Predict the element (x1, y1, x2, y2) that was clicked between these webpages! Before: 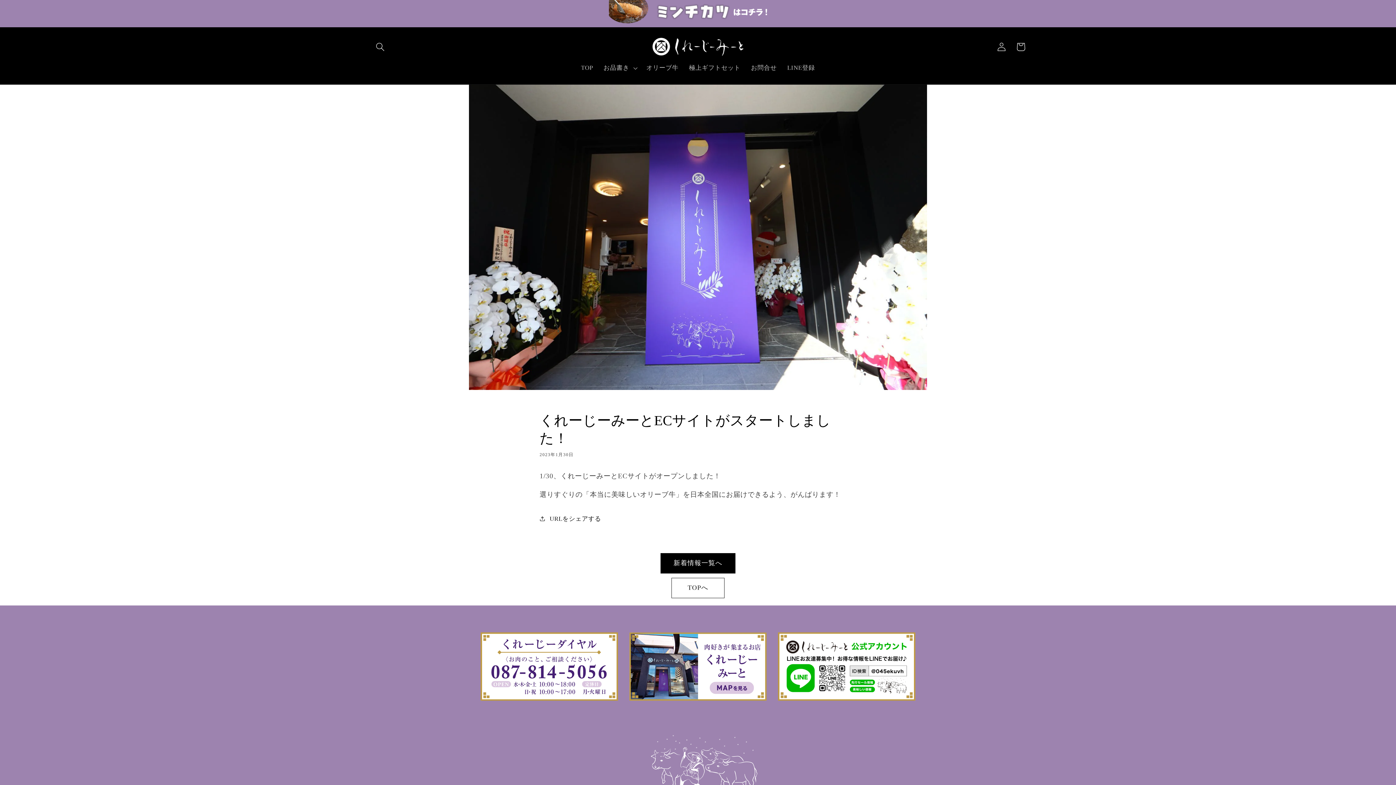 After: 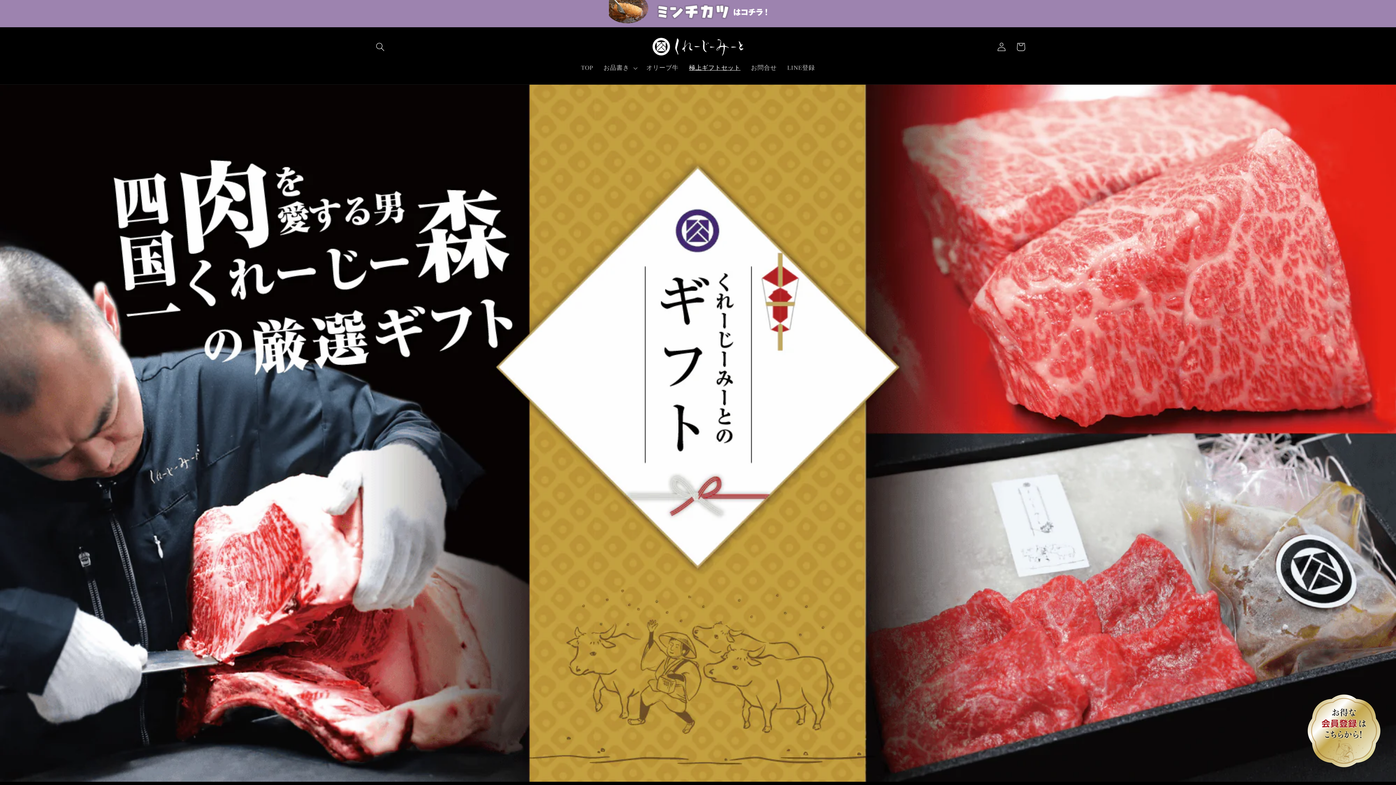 Action: label: 極上ギフトセット bbox: (683, 59, 745, 76)